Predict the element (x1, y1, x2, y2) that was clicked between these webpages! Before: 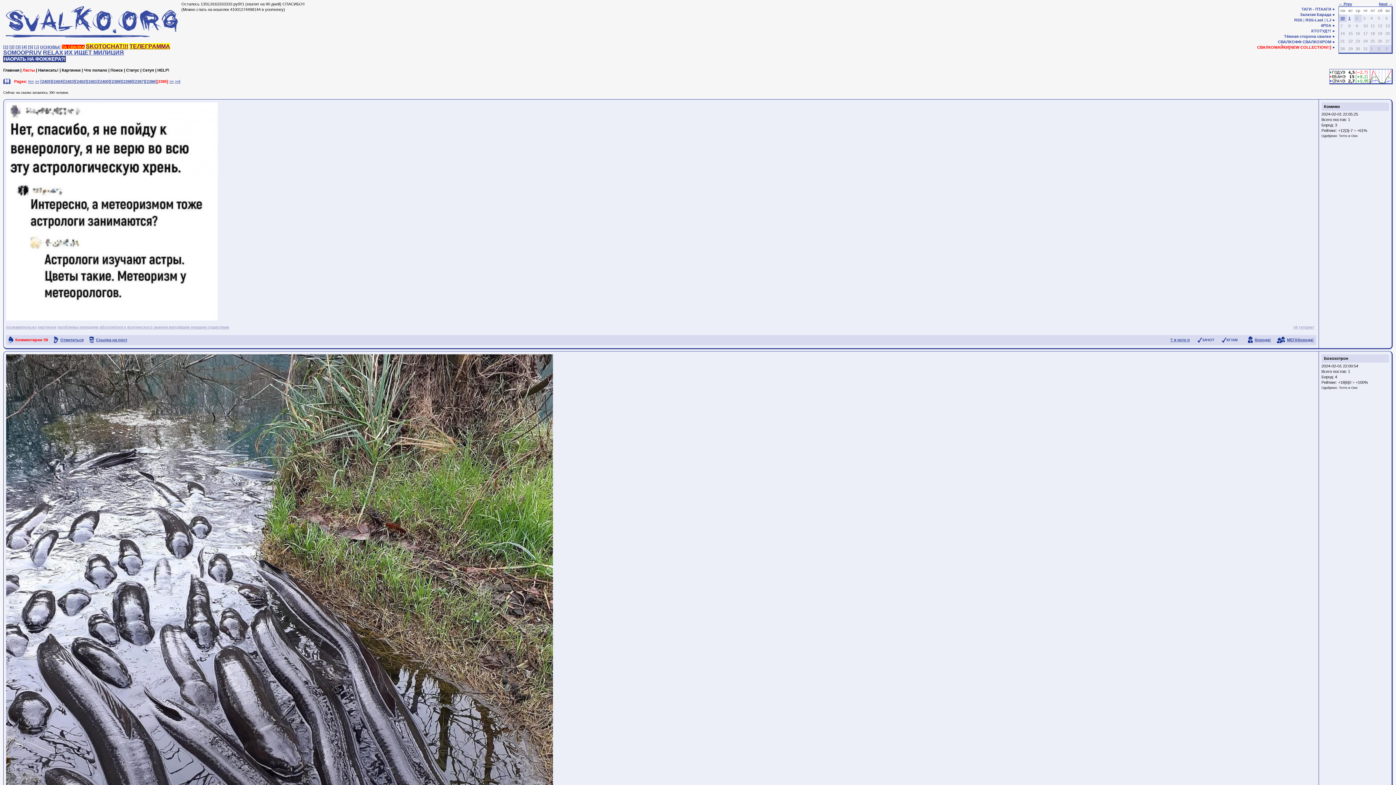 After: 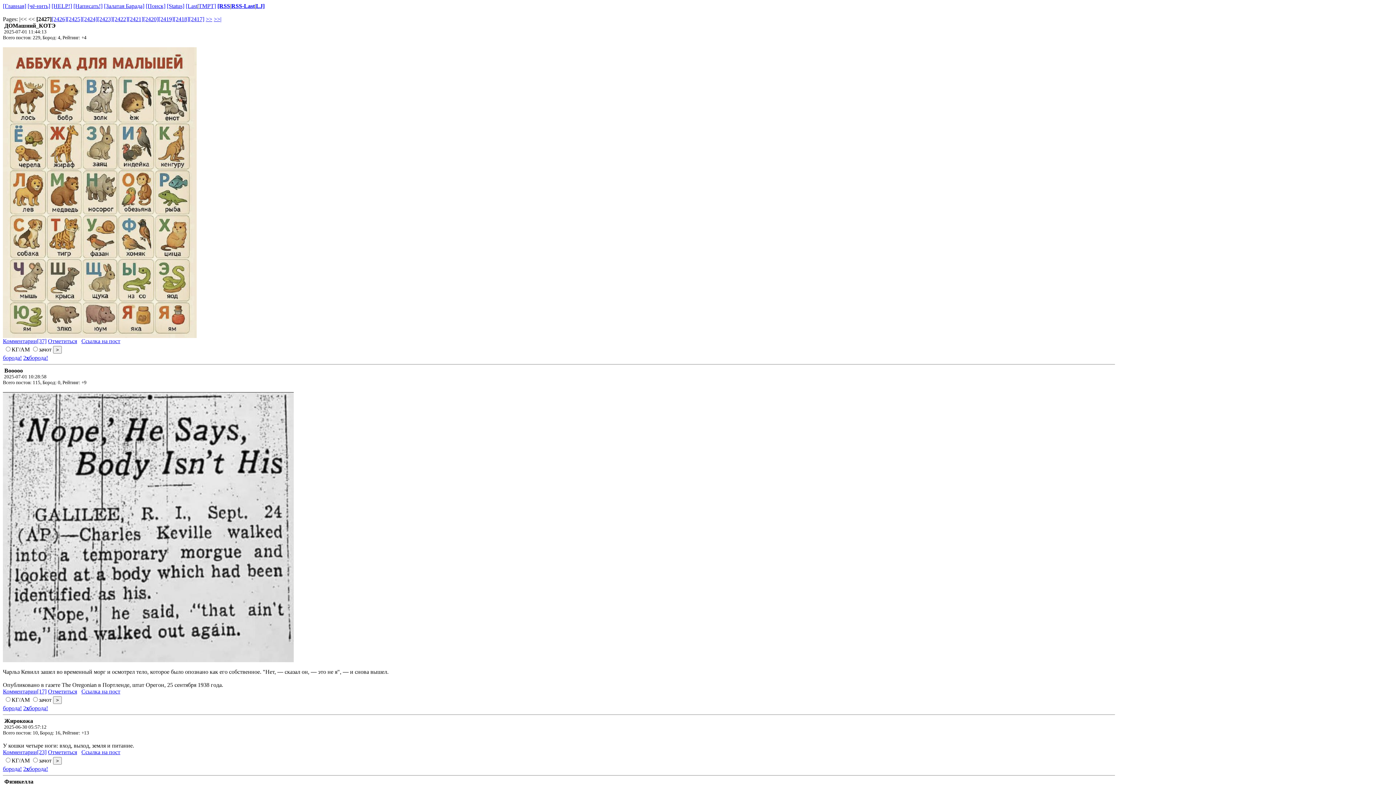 Action: label: 4PDA bbox: (1321, 23, 1331, 27)